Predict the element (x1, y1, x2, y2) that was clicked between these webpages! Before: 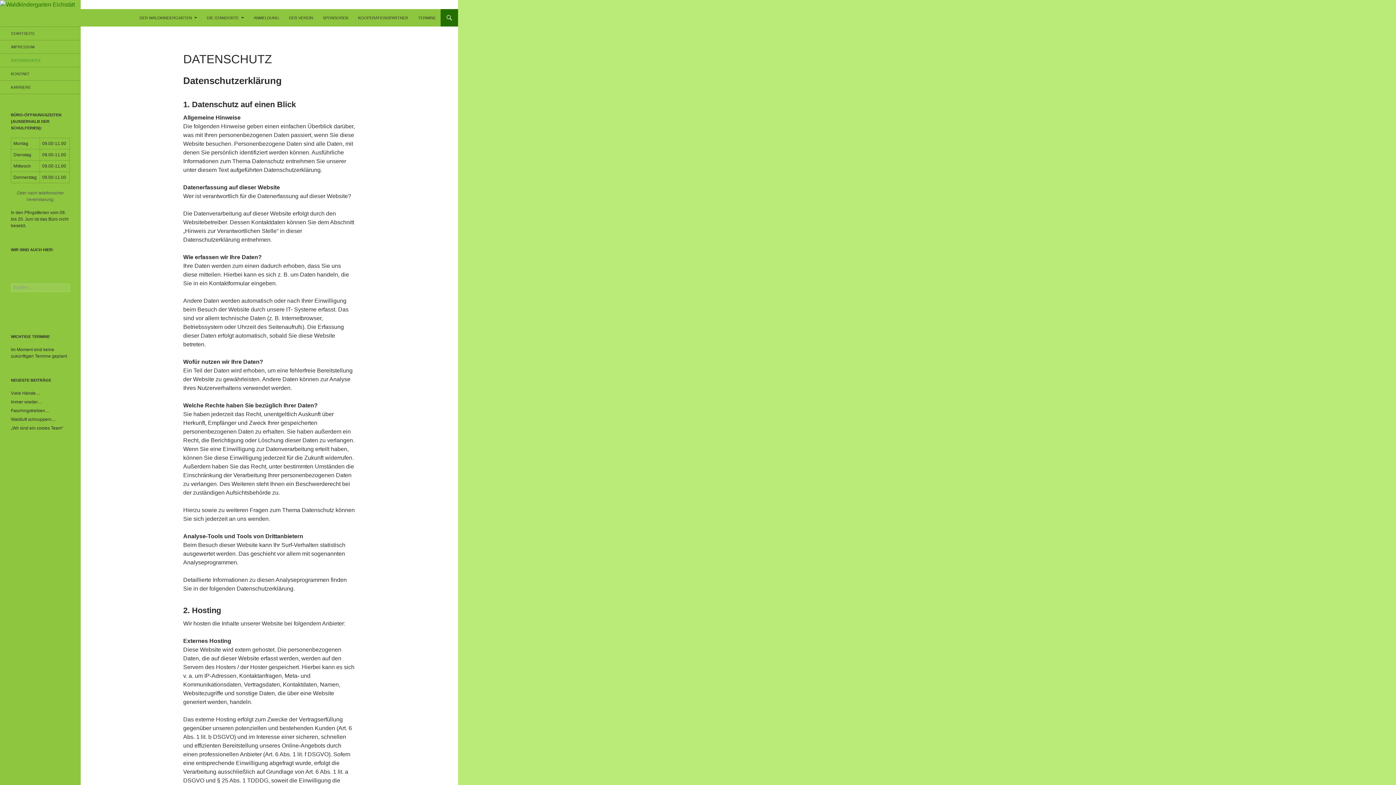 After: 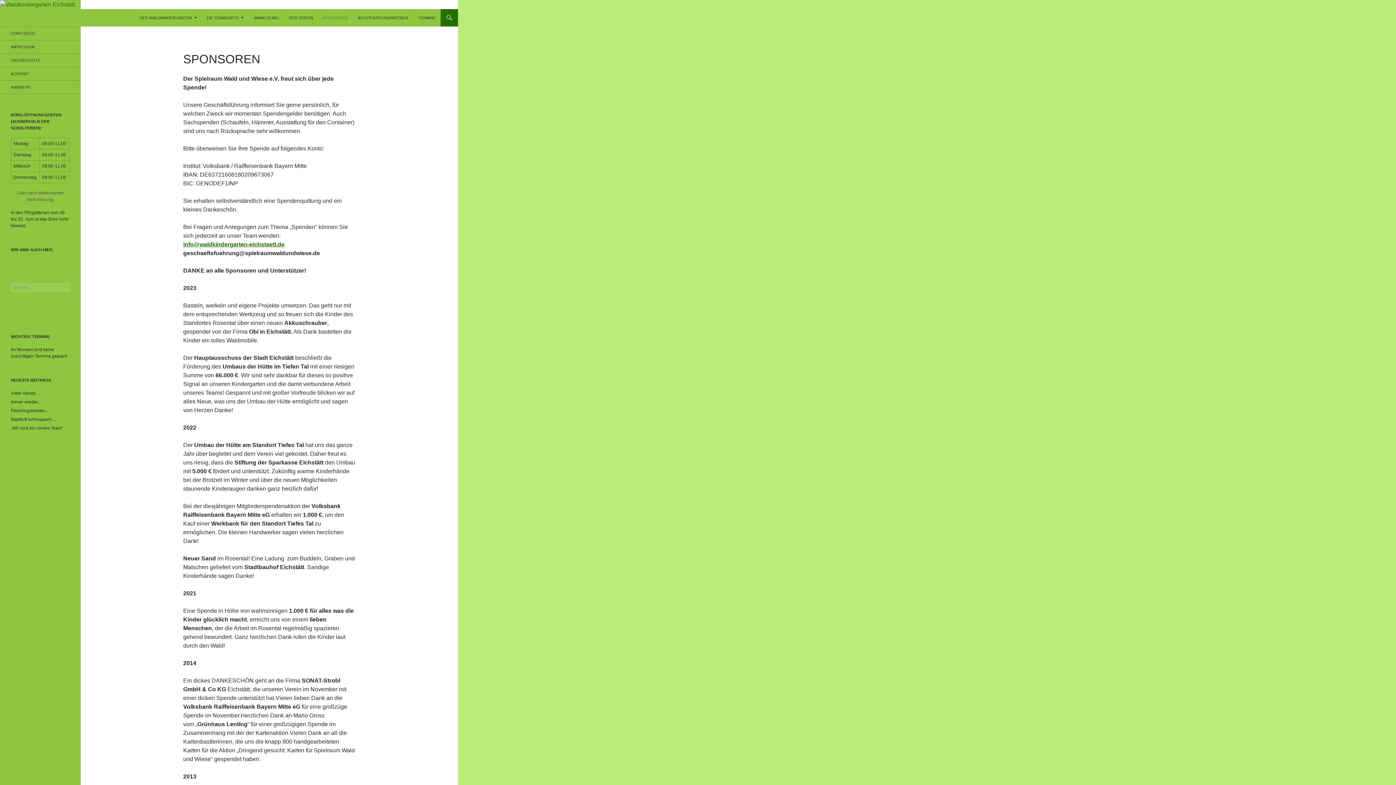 Action: bbox: (318, 9, 352, 26) label: SPONSOREN